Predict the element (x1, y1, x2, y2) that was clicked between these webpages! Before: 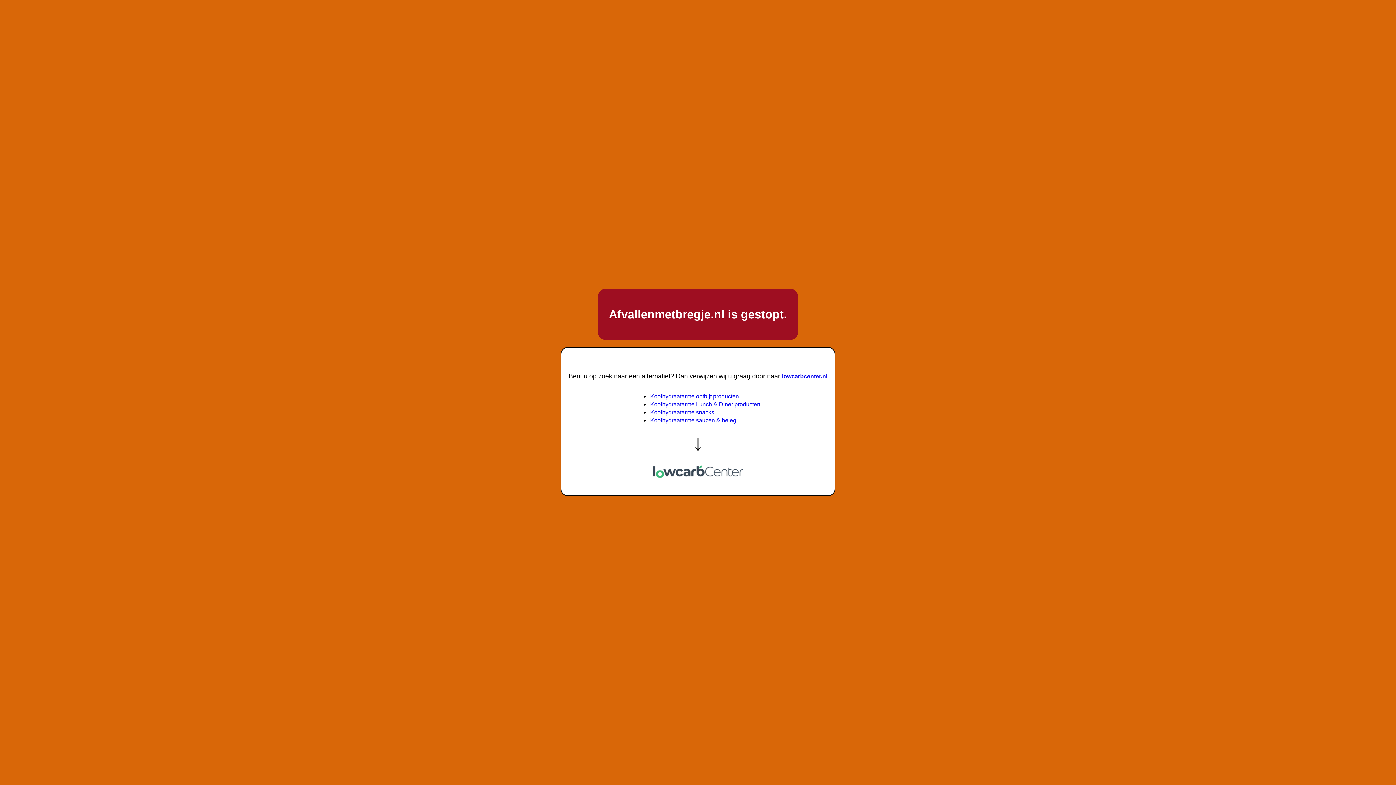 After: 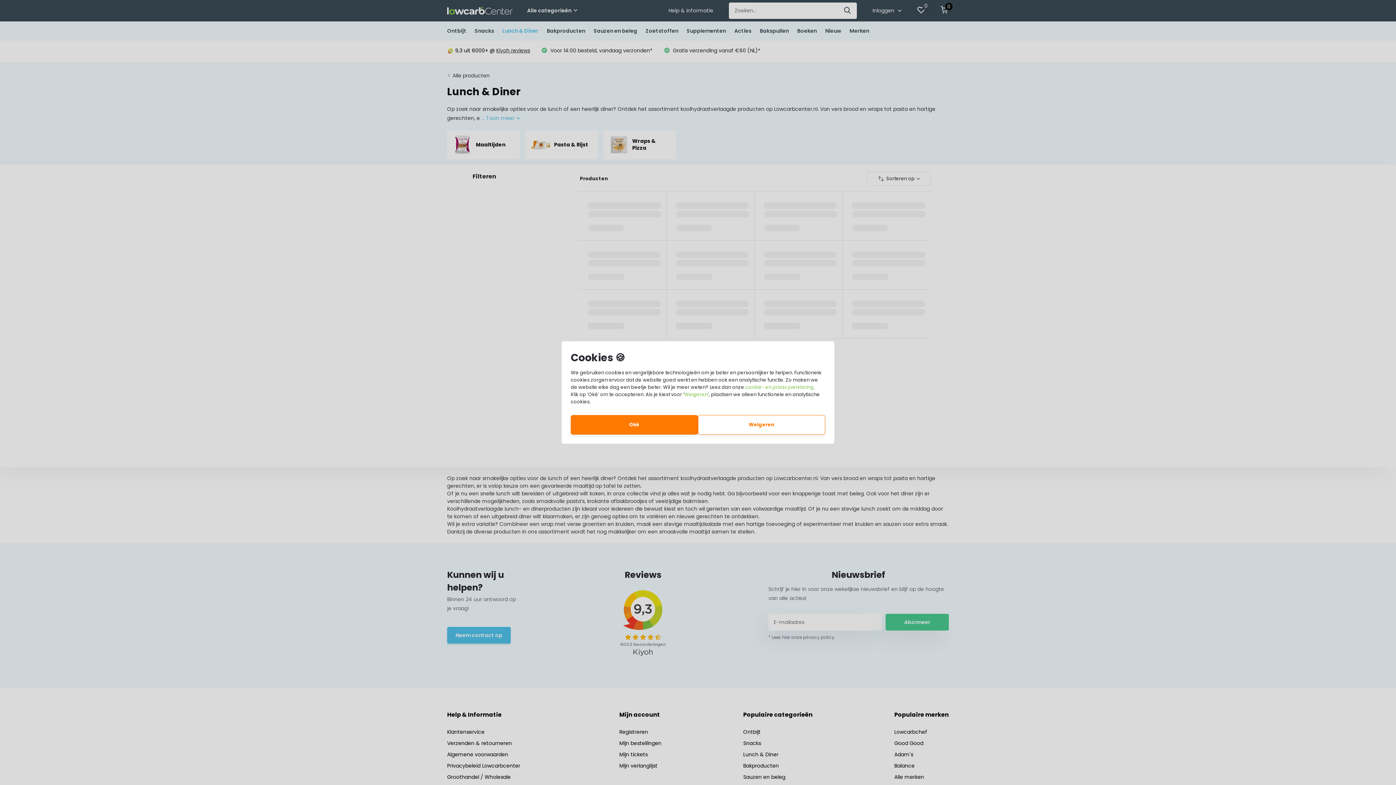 Action: bbox: (650, 401, 760, 407) label: Koolhydraatarme Lunch & Diner producten